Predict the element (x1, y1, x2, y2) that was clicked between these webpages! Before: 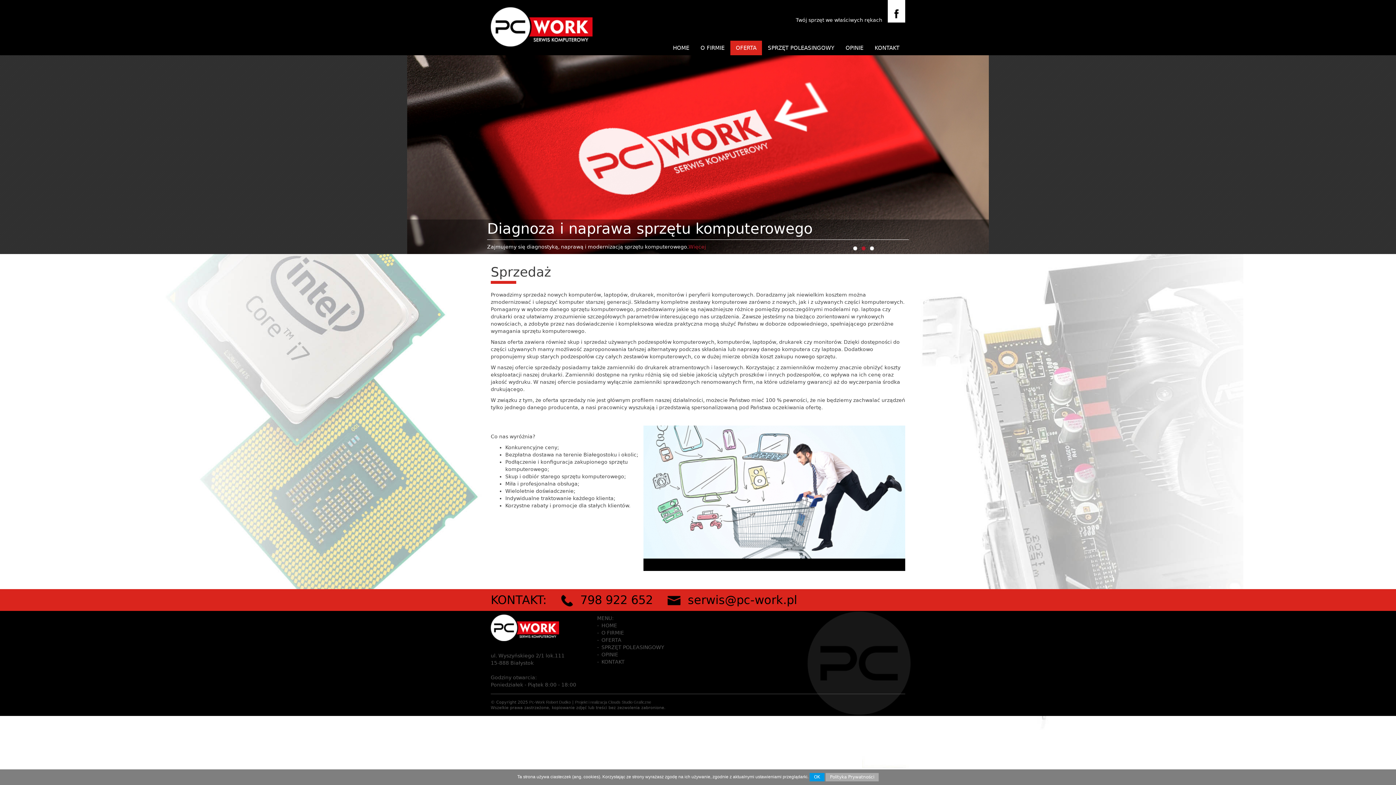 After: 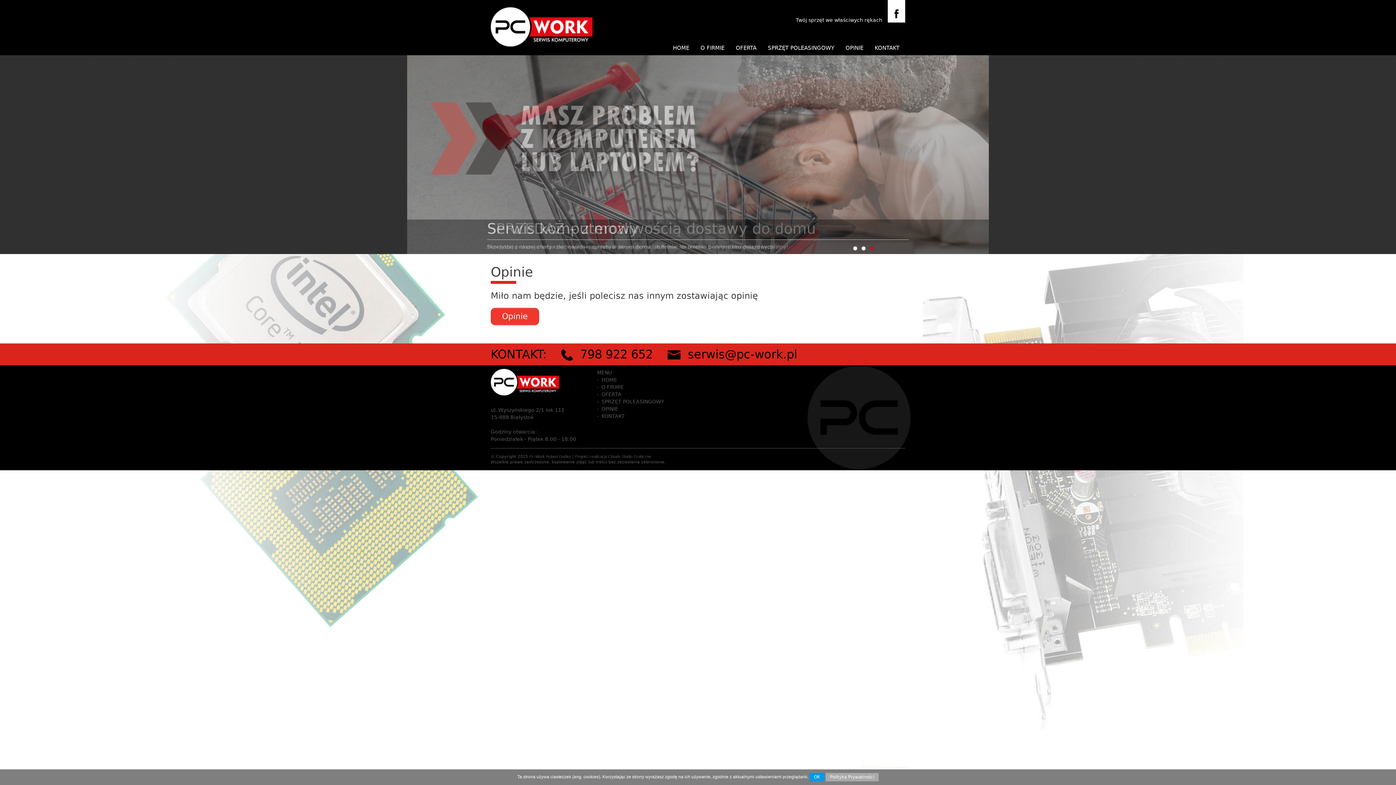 Action: label: OPINIE bbox: (601, 652, 618, 657)